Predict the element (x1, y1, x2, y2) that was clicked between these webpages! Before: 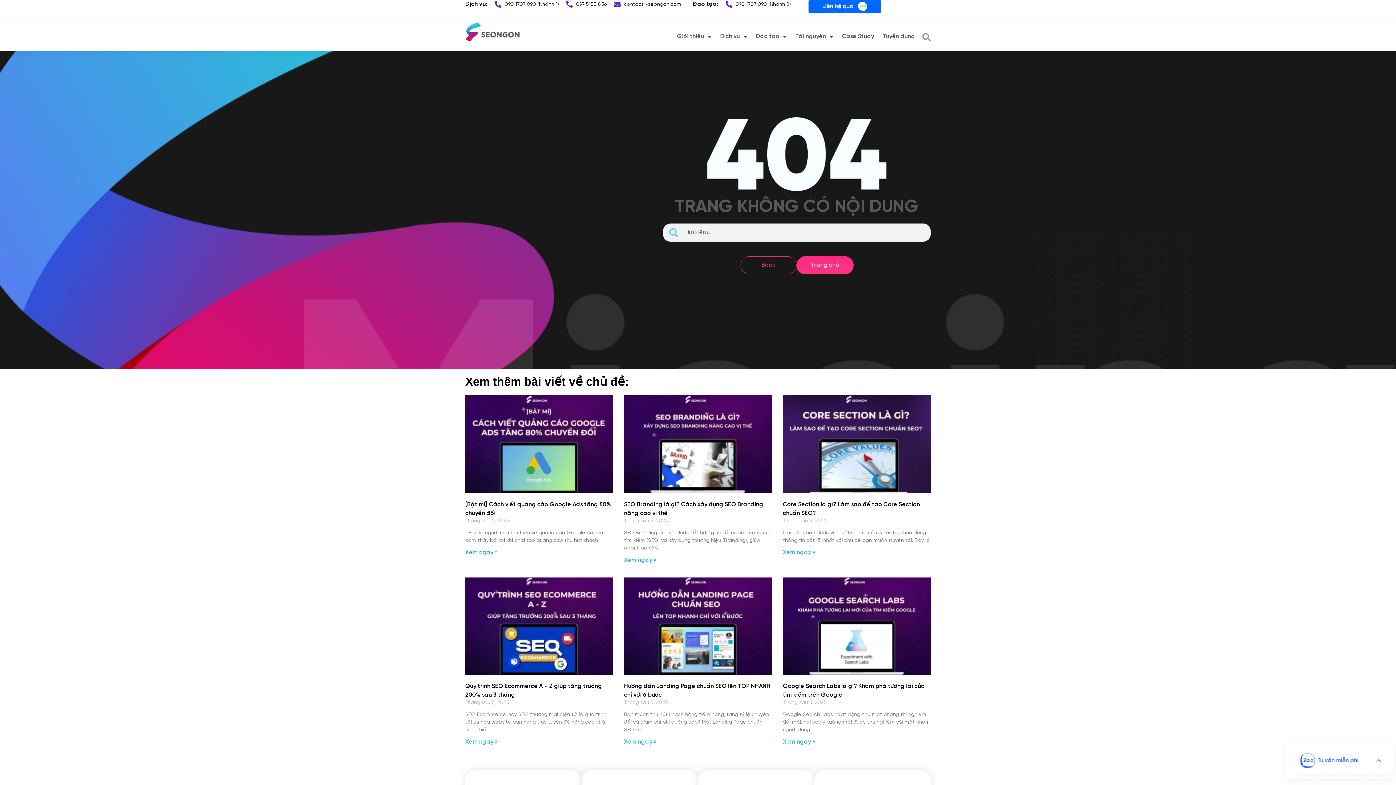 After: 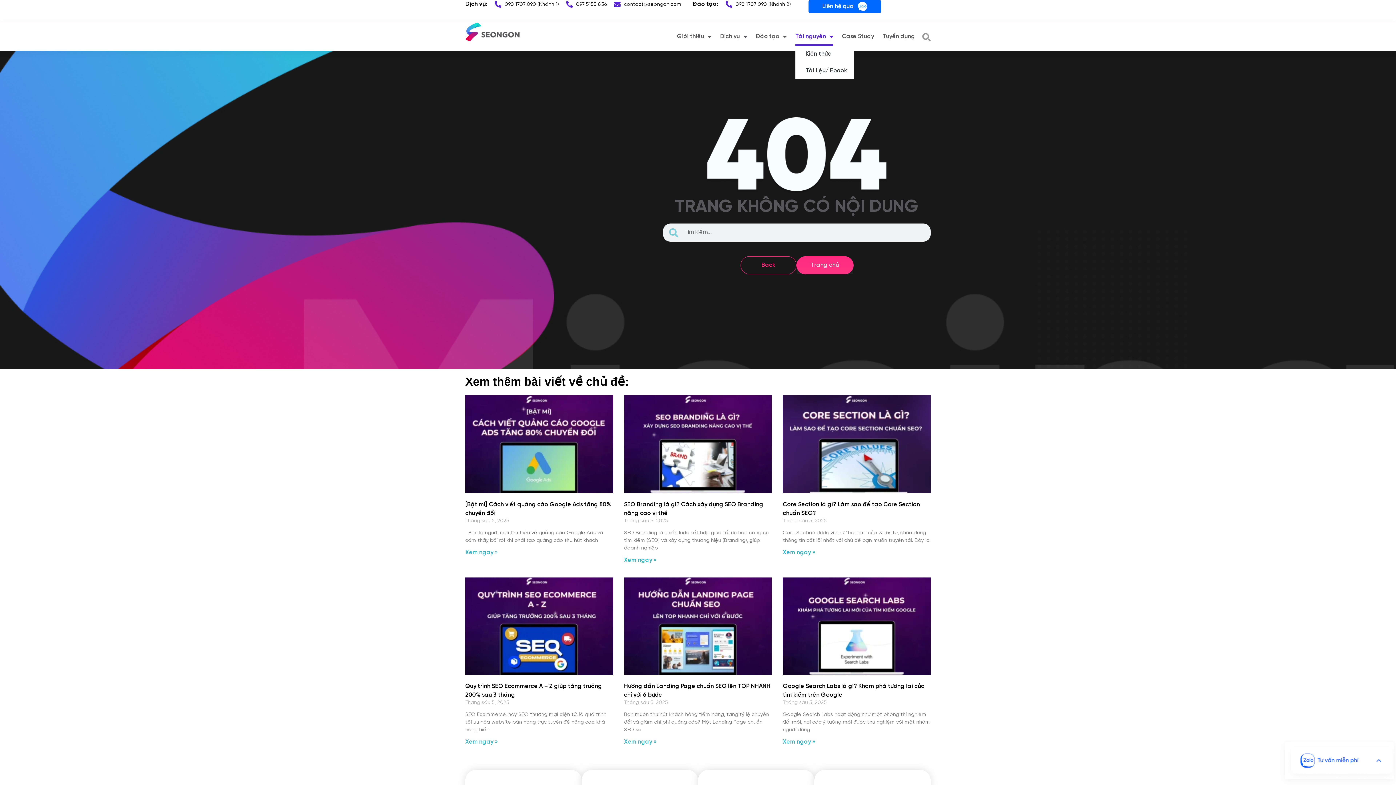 Action: bbox: (795, 27, 833, 45) label: Tài nguyên